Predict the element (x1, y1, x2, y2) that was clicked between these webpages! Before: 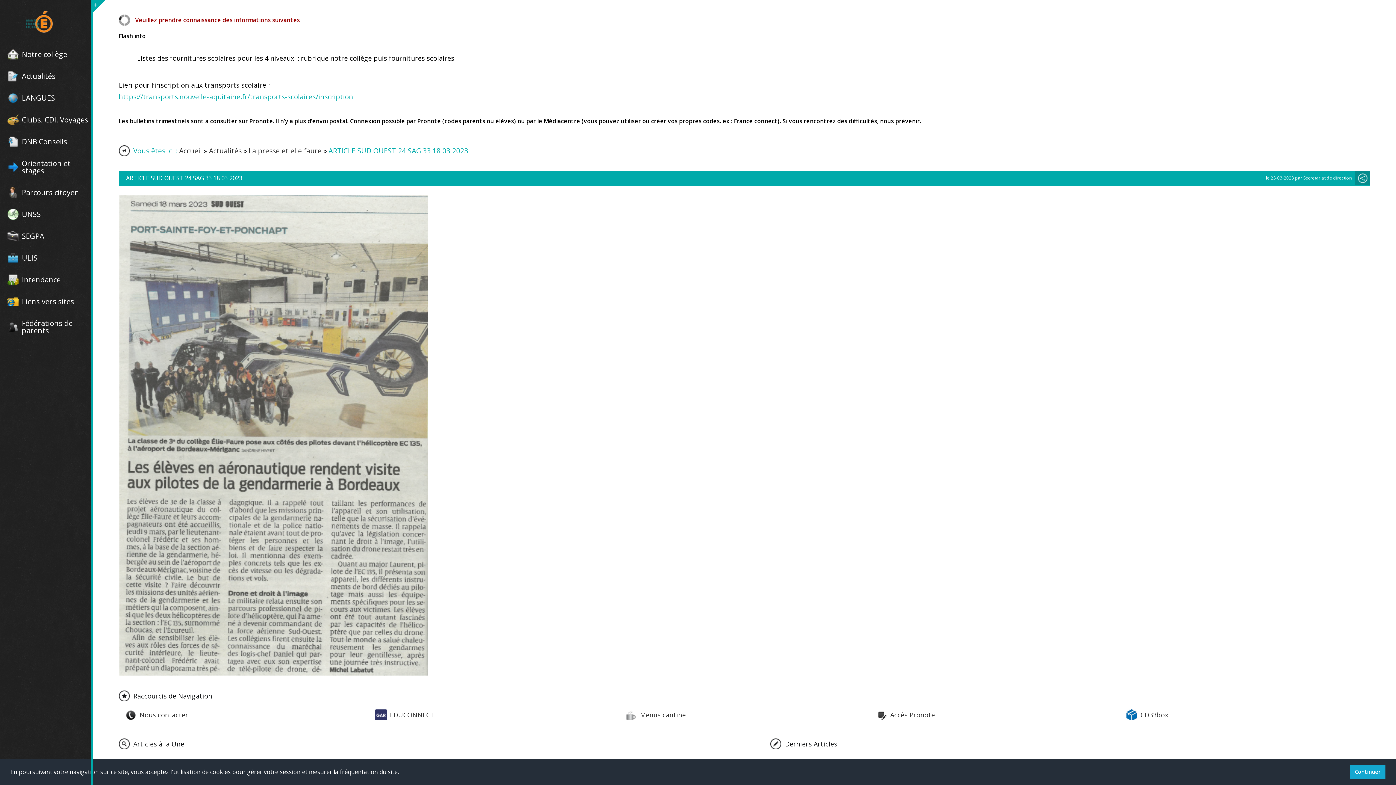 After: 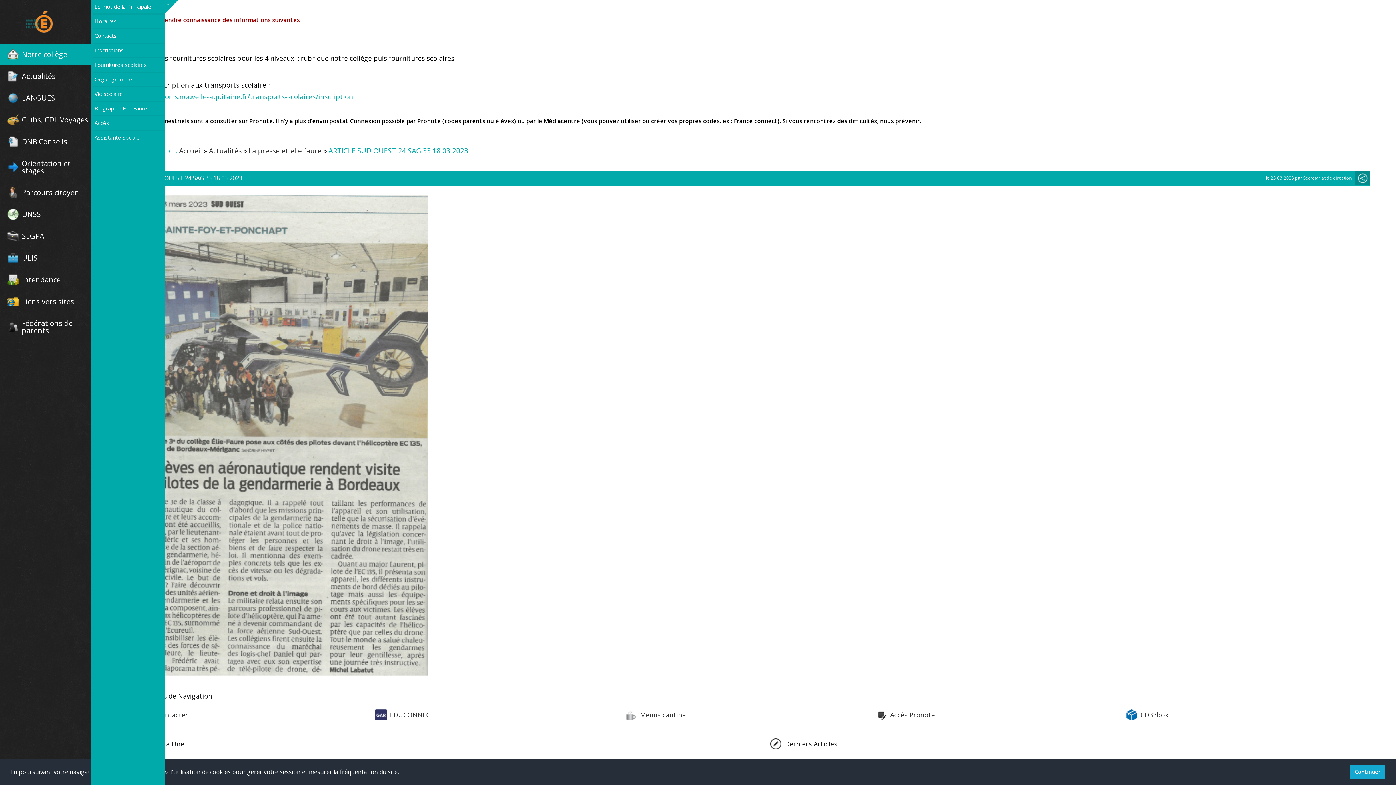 Action: label: Notre collège bbox: (21, 50, 67, 58)